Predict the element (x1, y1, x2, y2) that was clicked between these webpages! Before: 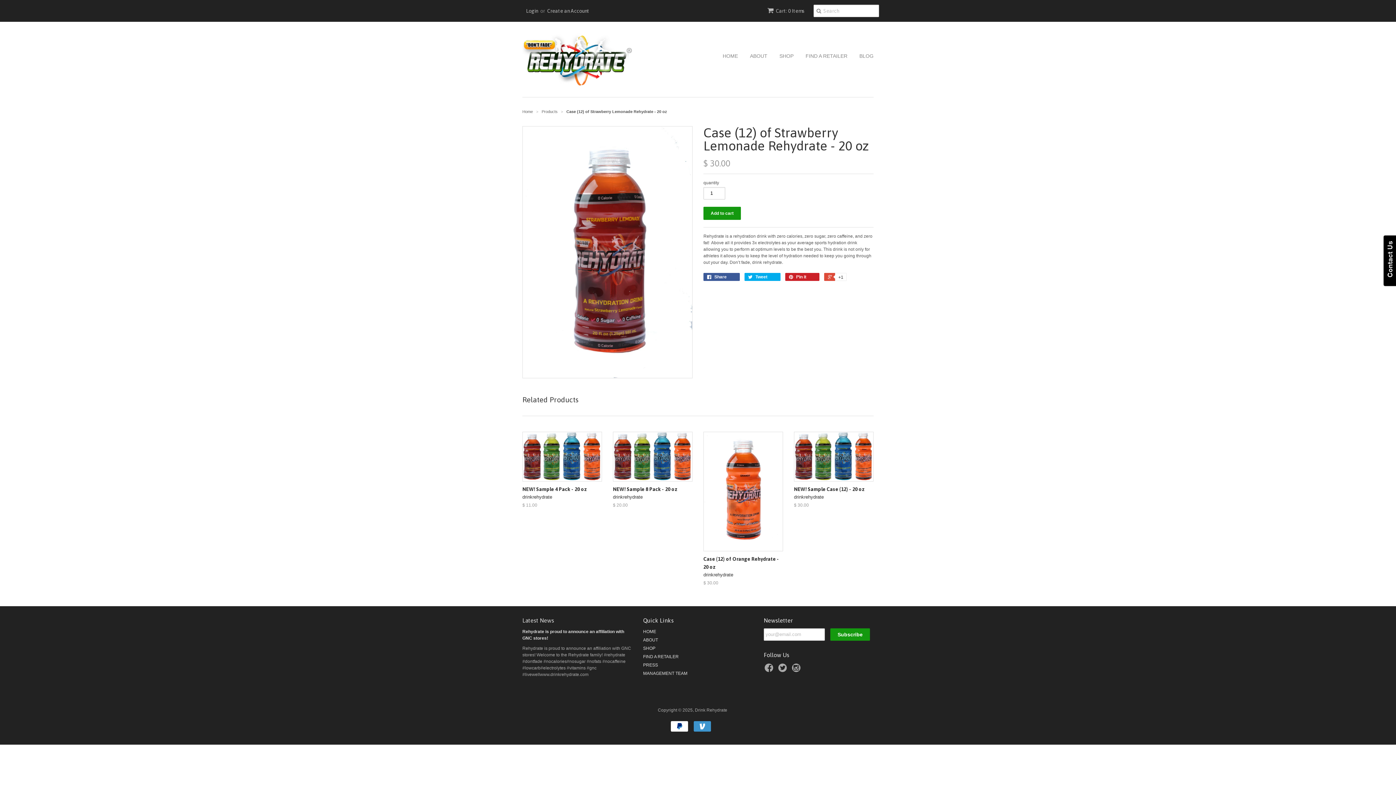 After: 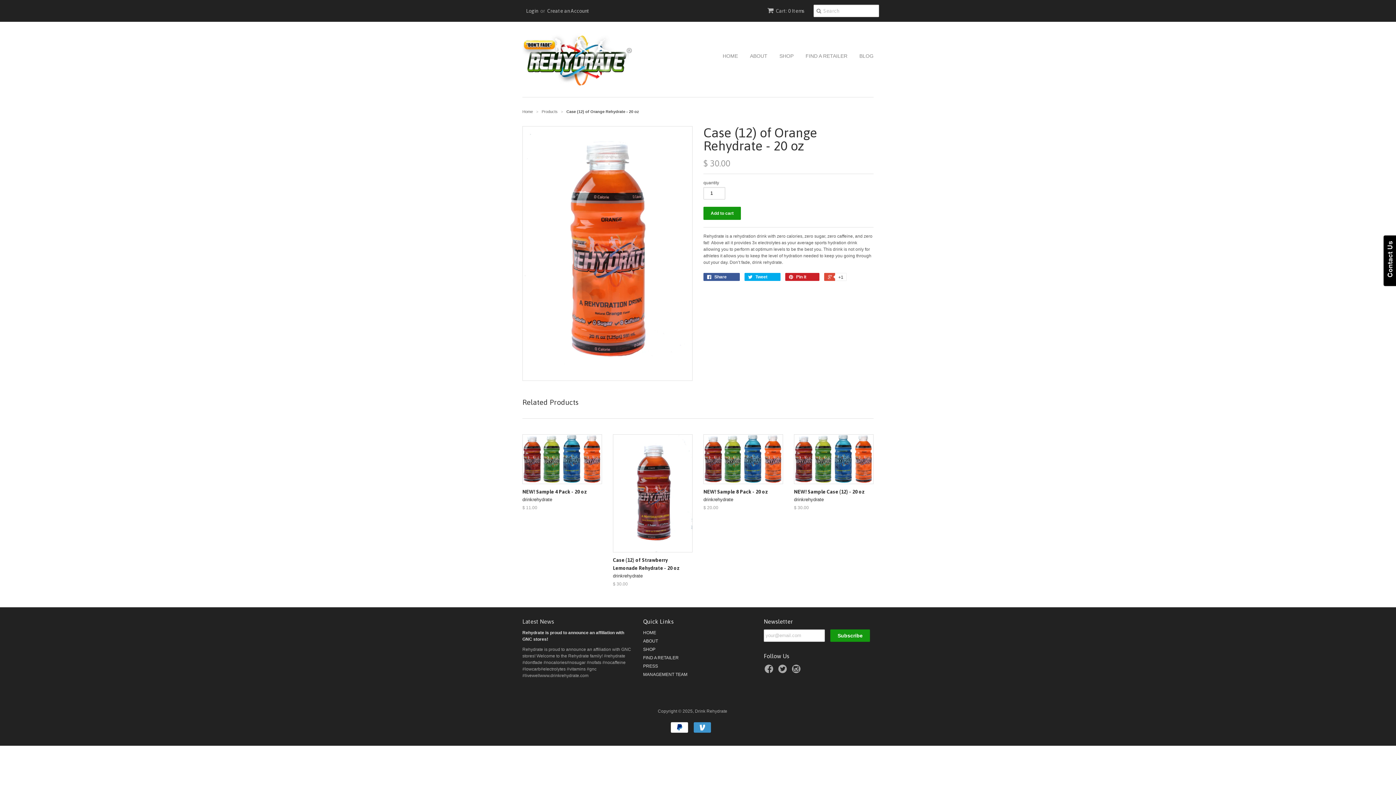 Action: bbox: (703, 553, 783, 588) label: Case (12) of Orange Rehydrate - 20 oz
drinkrehydrate
$ 30.00